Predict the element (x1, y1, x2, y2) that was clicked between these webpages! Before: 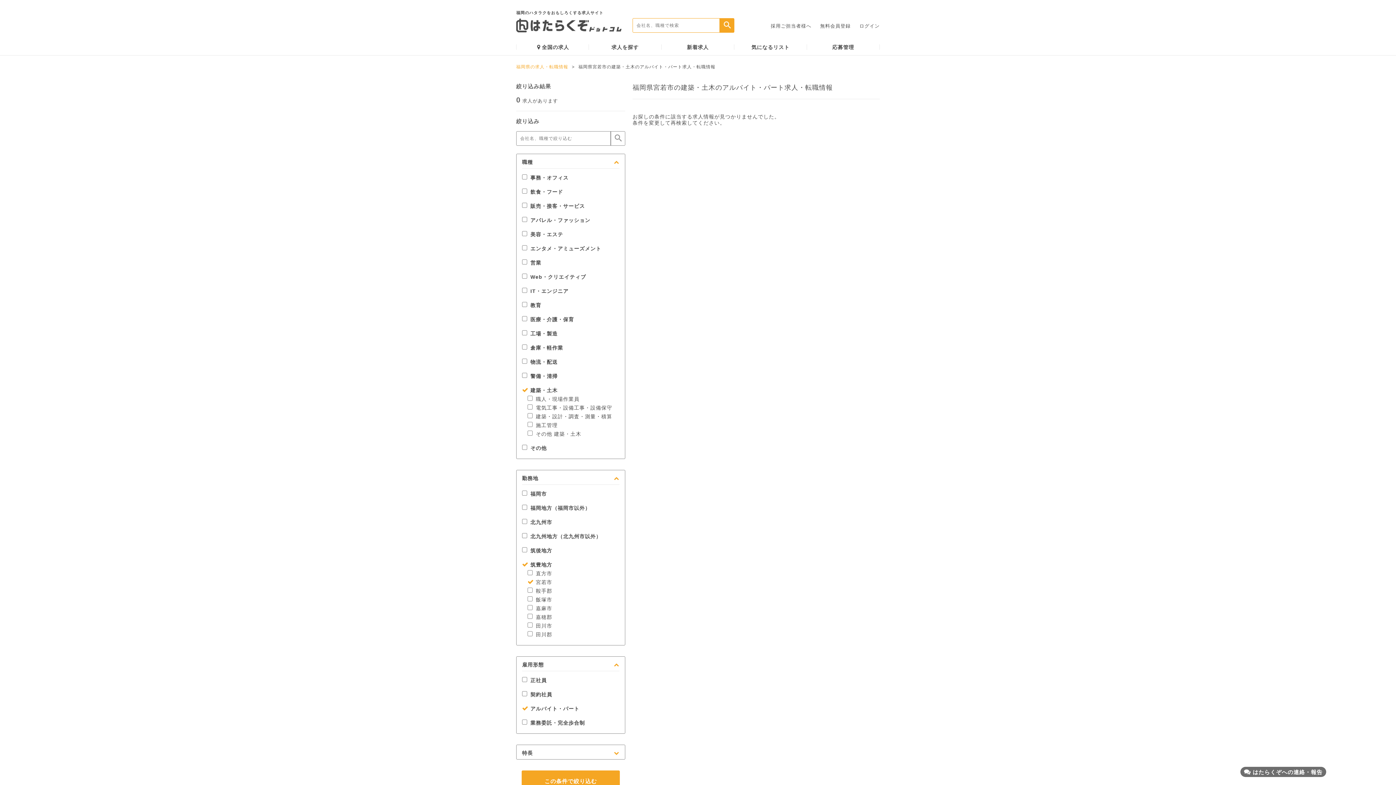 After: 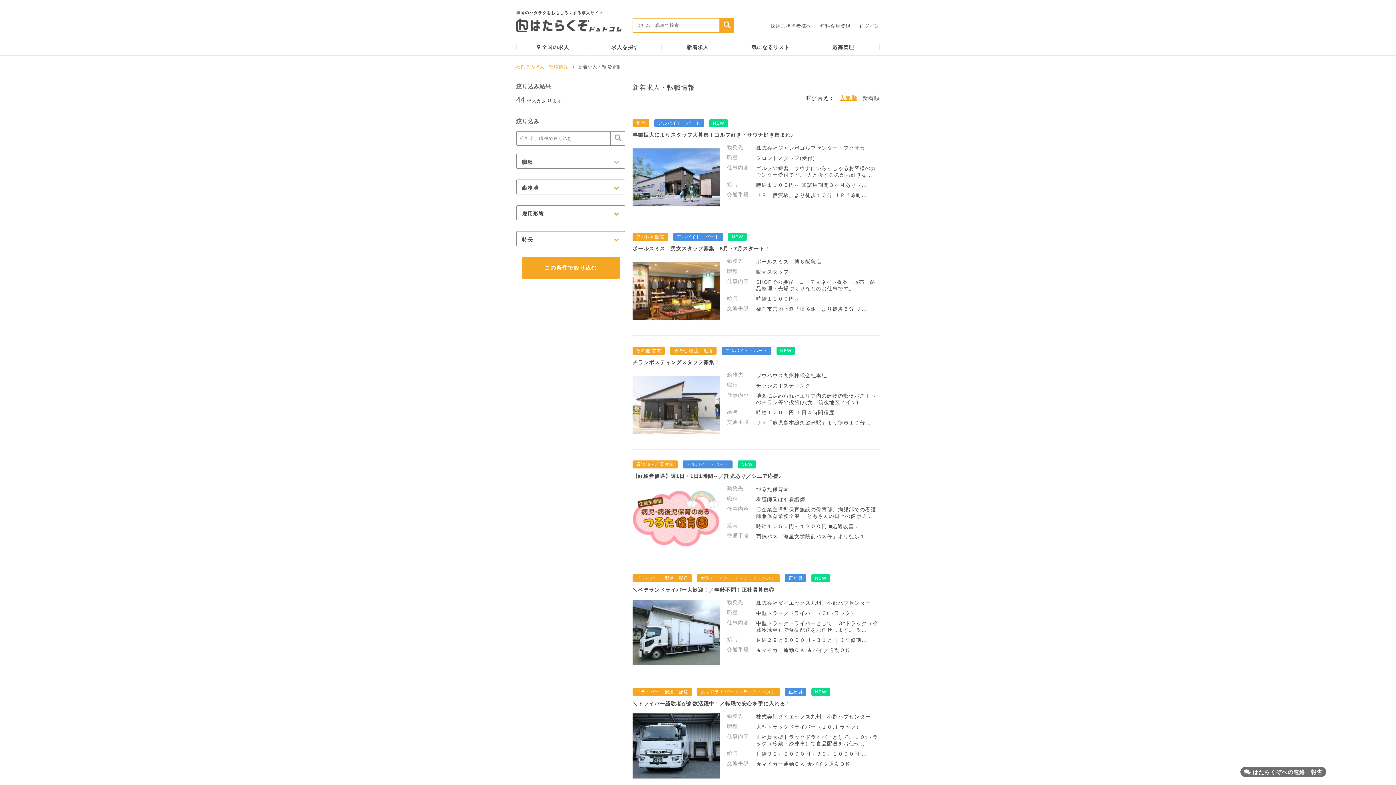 Action: bbox: (661, 44, 734, 49) label: 新着求人